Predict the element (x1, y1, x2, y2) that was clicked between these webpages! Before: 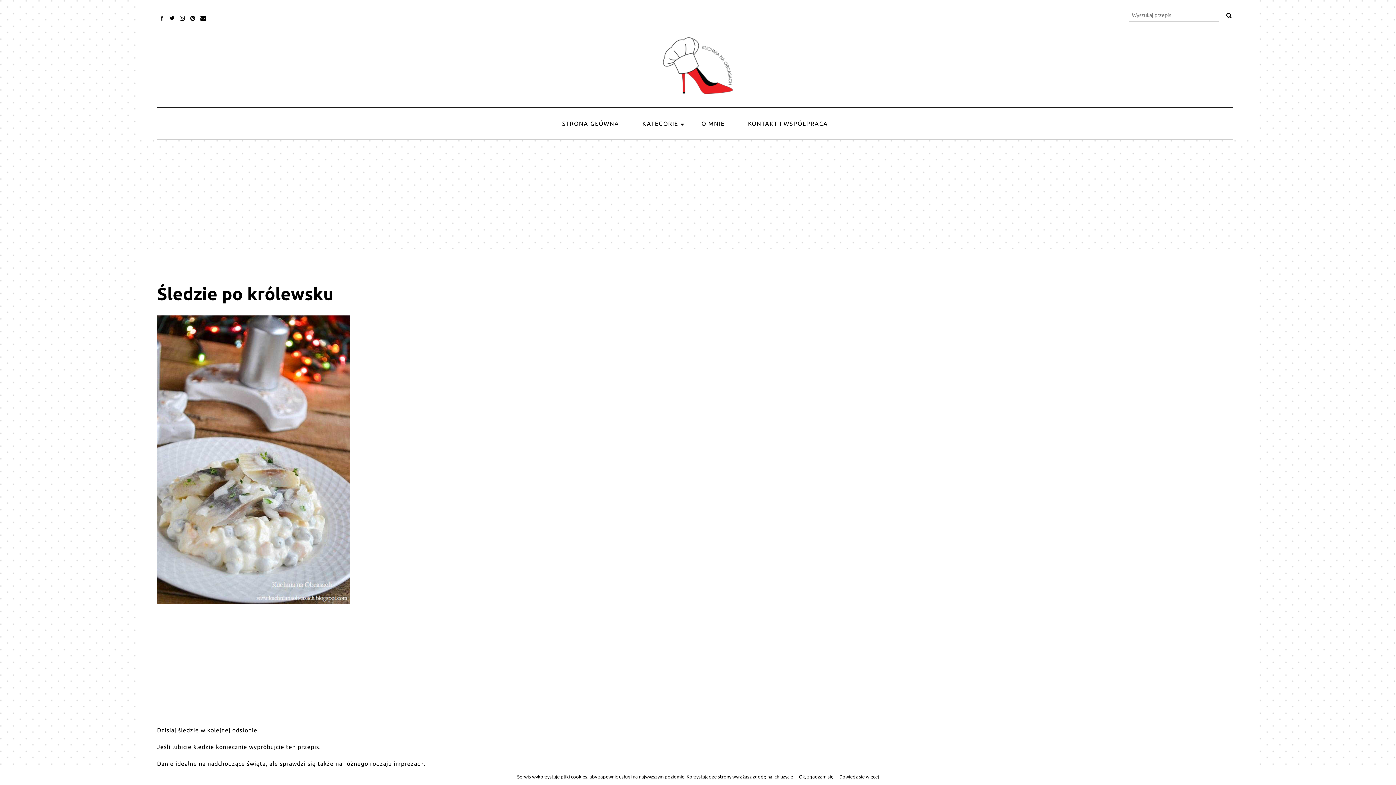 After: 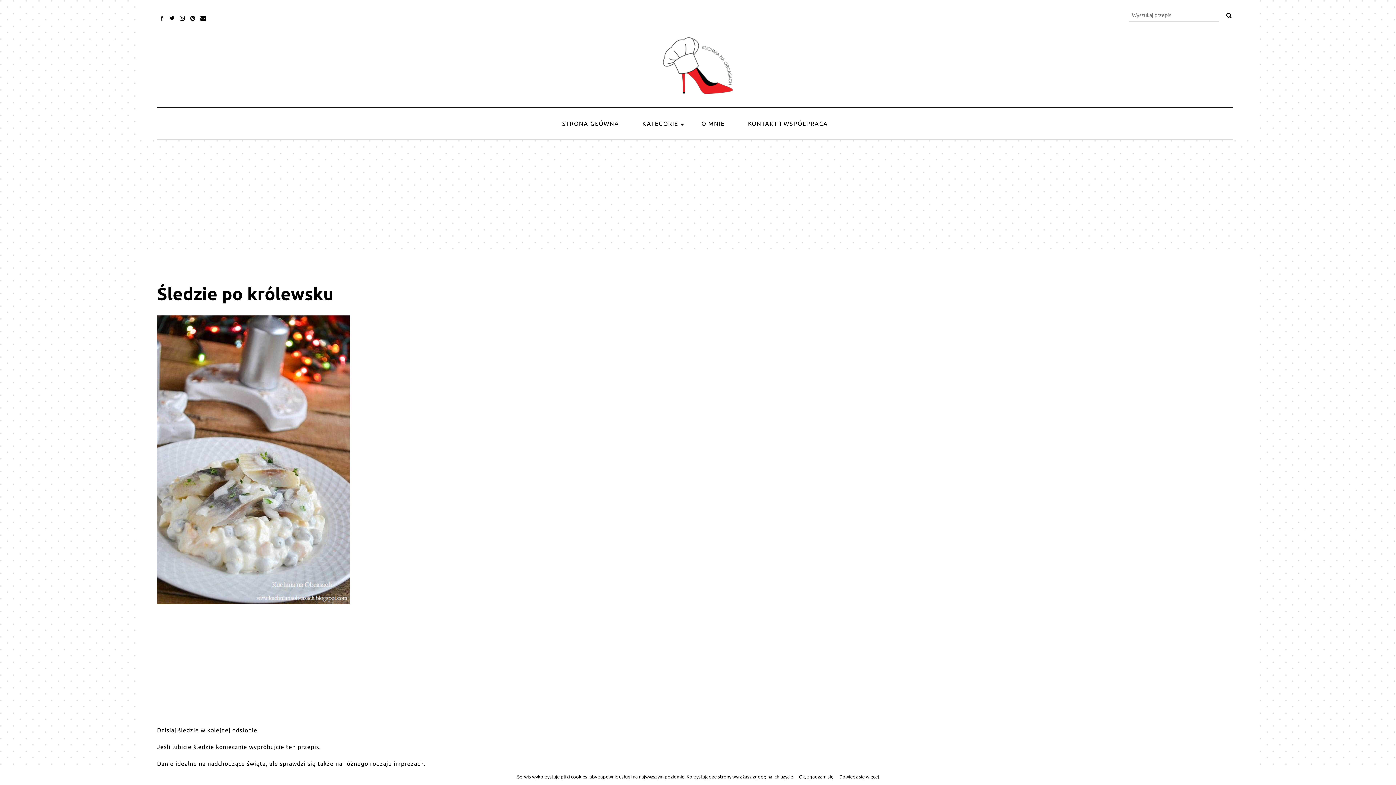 Action: label: Facebook bbox: (157, 15, 166, 21)